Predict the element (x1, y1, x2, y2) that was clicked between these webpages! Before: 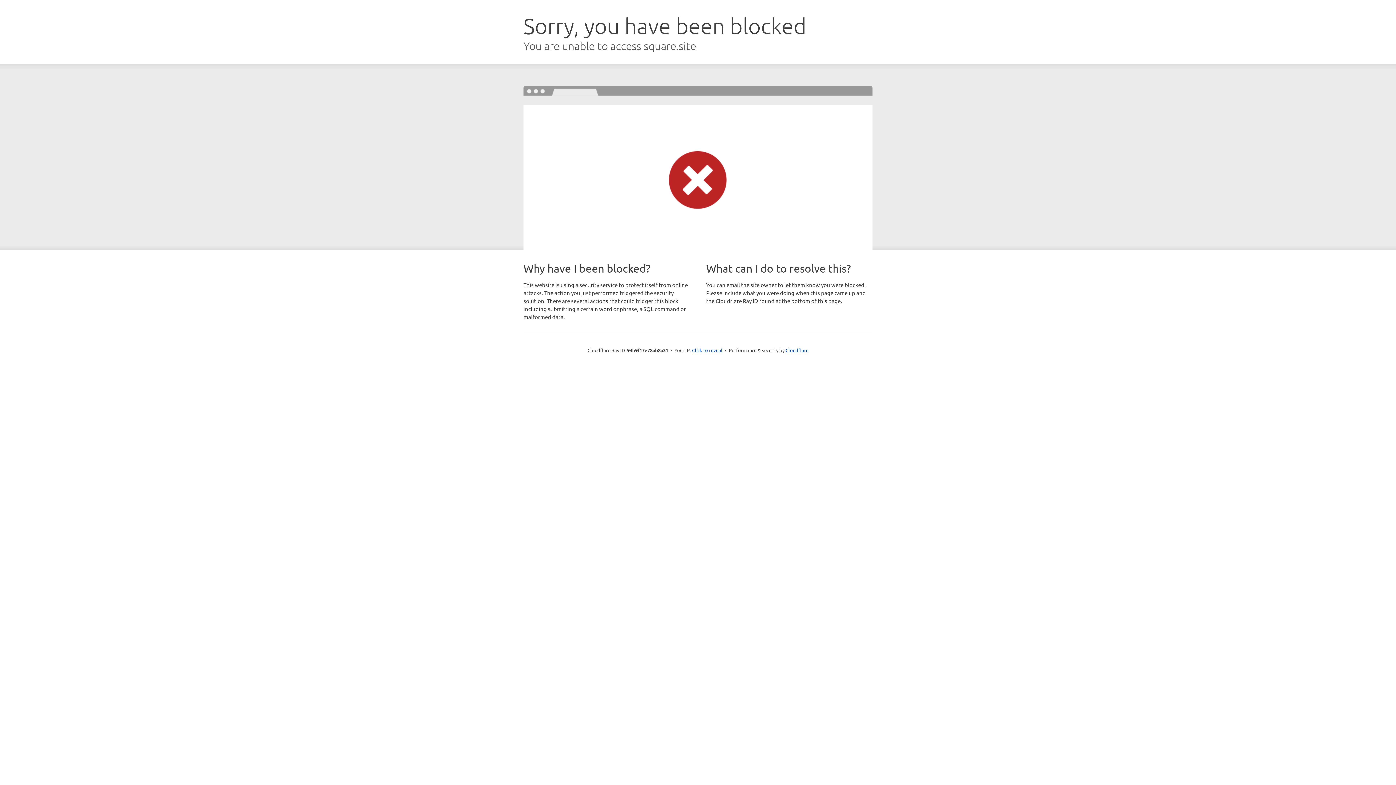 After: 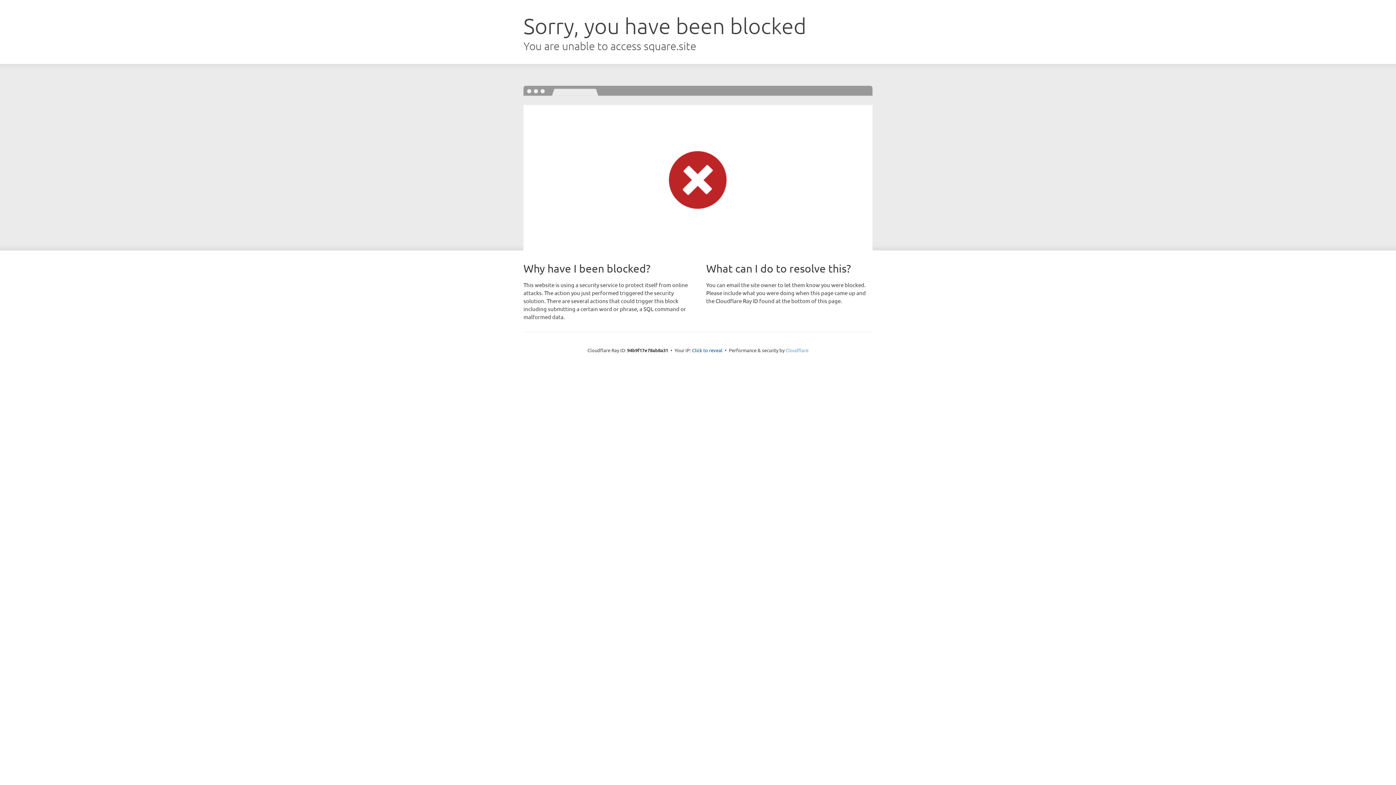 Action: bbox: (785, 347, 808, 353) label: Cloudflare